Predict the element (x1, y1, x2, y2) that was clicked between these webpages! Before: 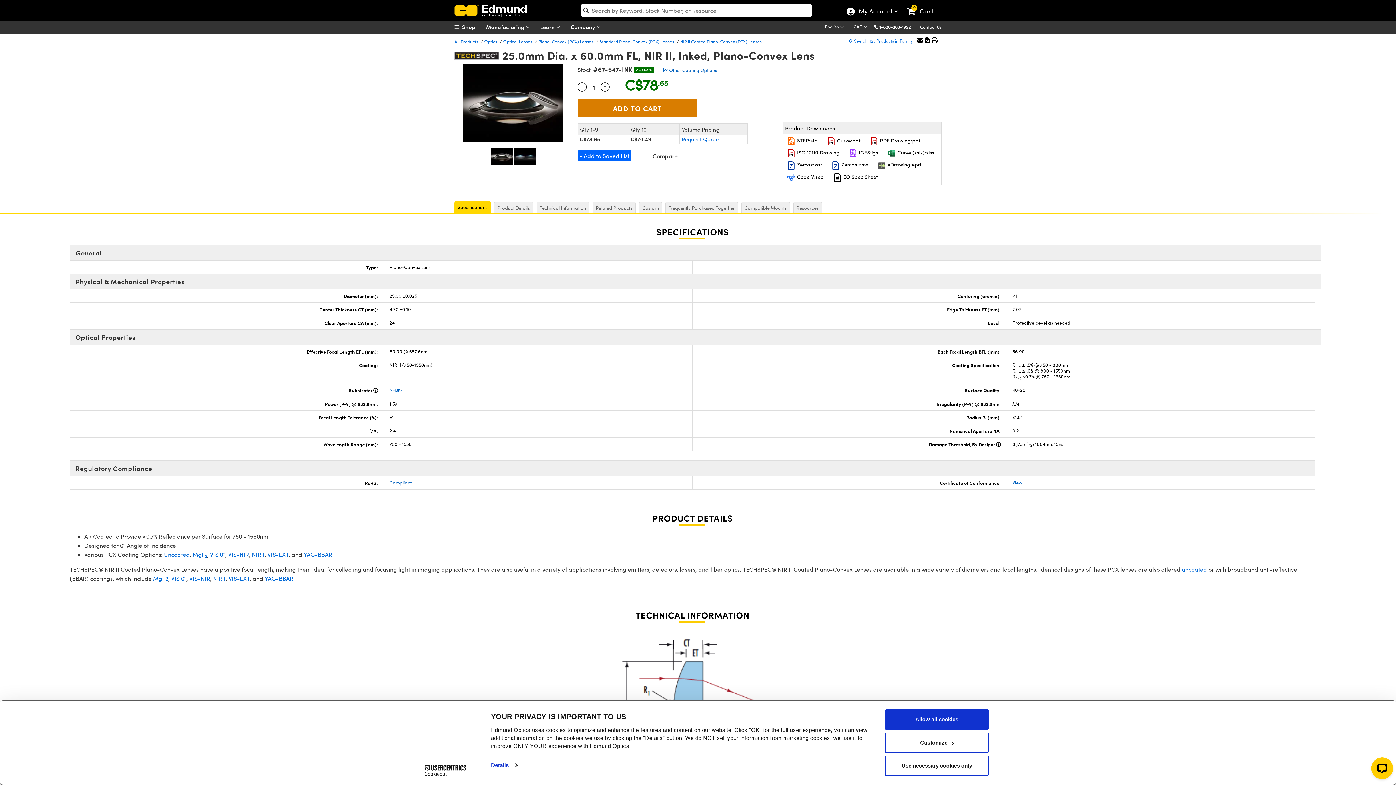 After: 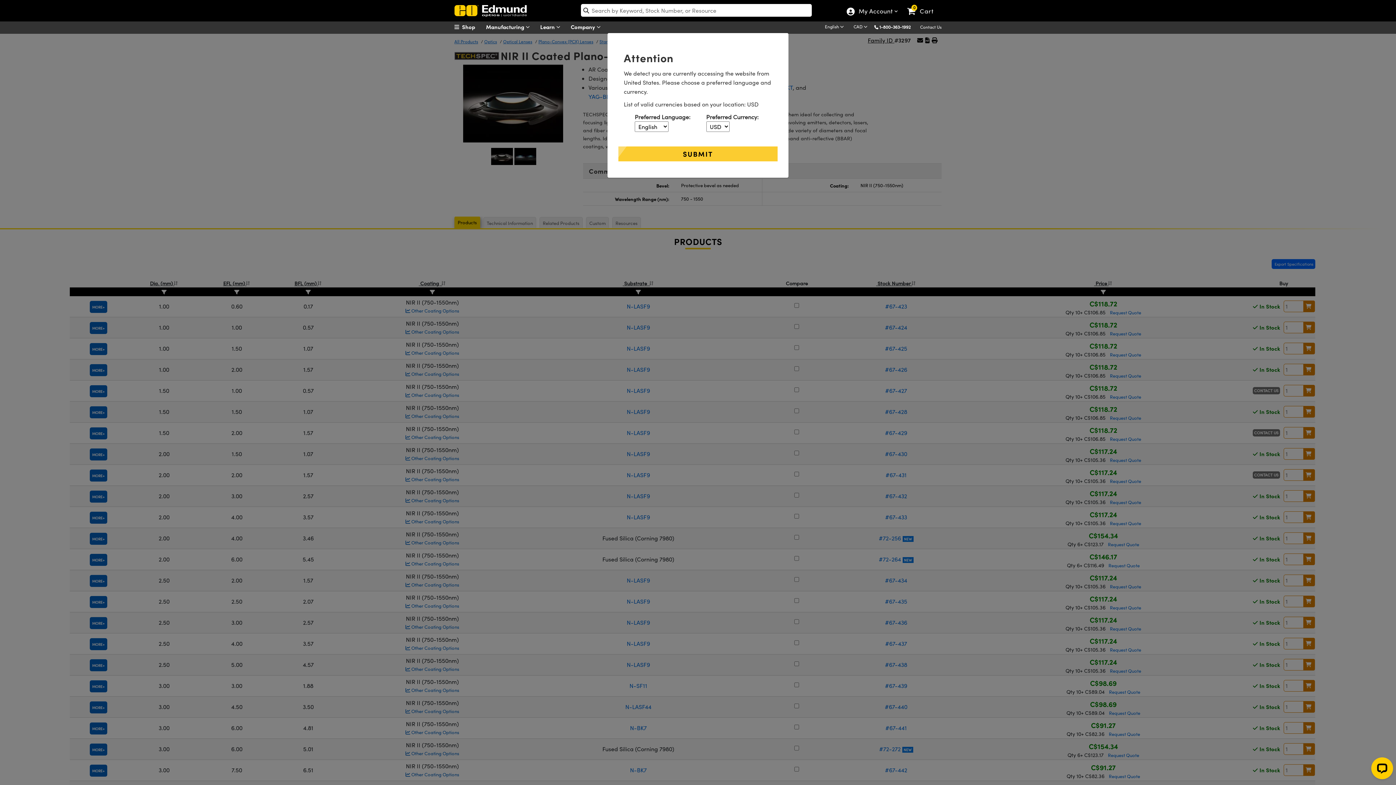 Action: bbox: (848, 37, 914, 43) label:  See all 423 Products in Family 